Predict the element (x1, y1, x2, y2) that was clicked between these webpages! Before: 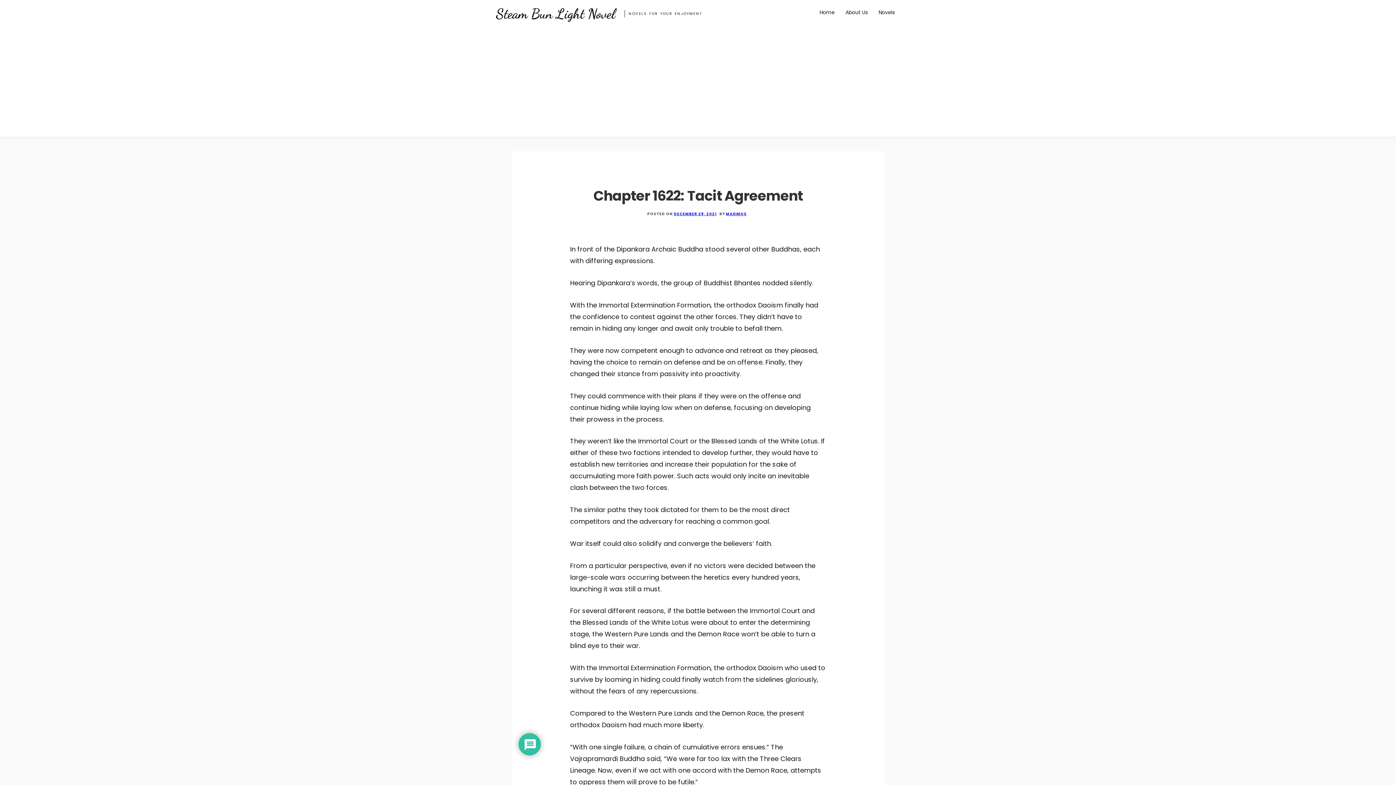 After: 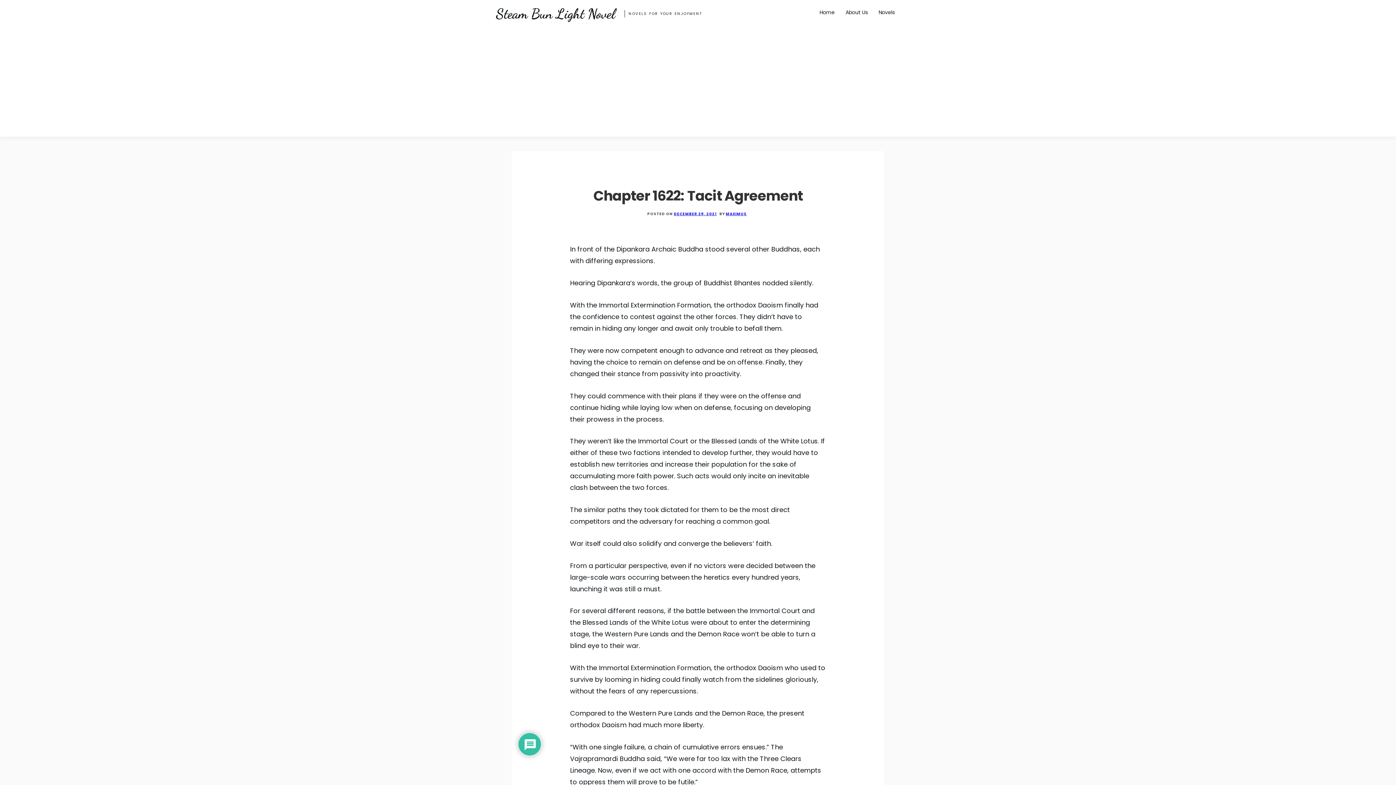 Action: bbox: (674, 211, 716, 216) label: DECEMBER 29, 2021